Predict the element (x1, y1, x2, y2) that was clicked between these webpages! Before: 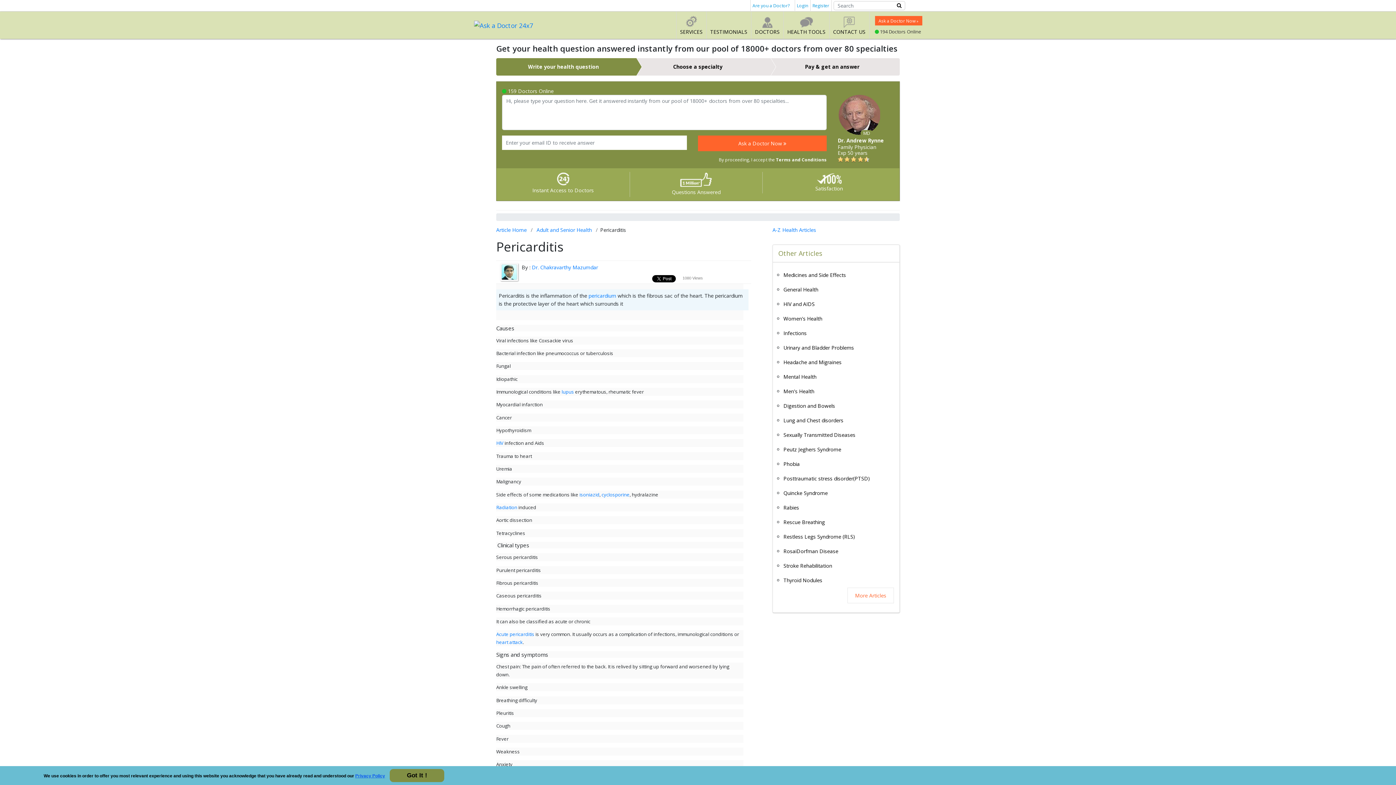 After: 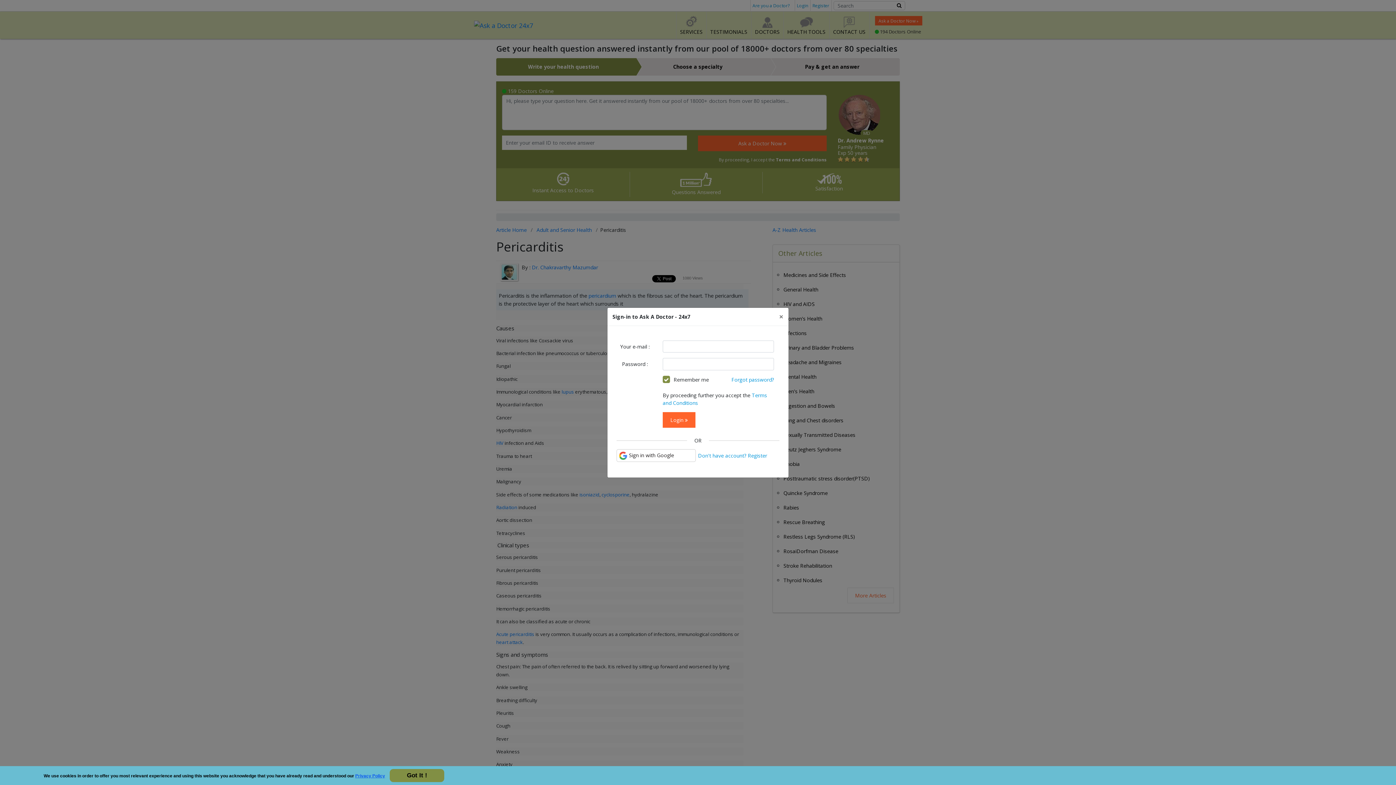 Action: bbox: (797, 2, 808, 8) label: Login